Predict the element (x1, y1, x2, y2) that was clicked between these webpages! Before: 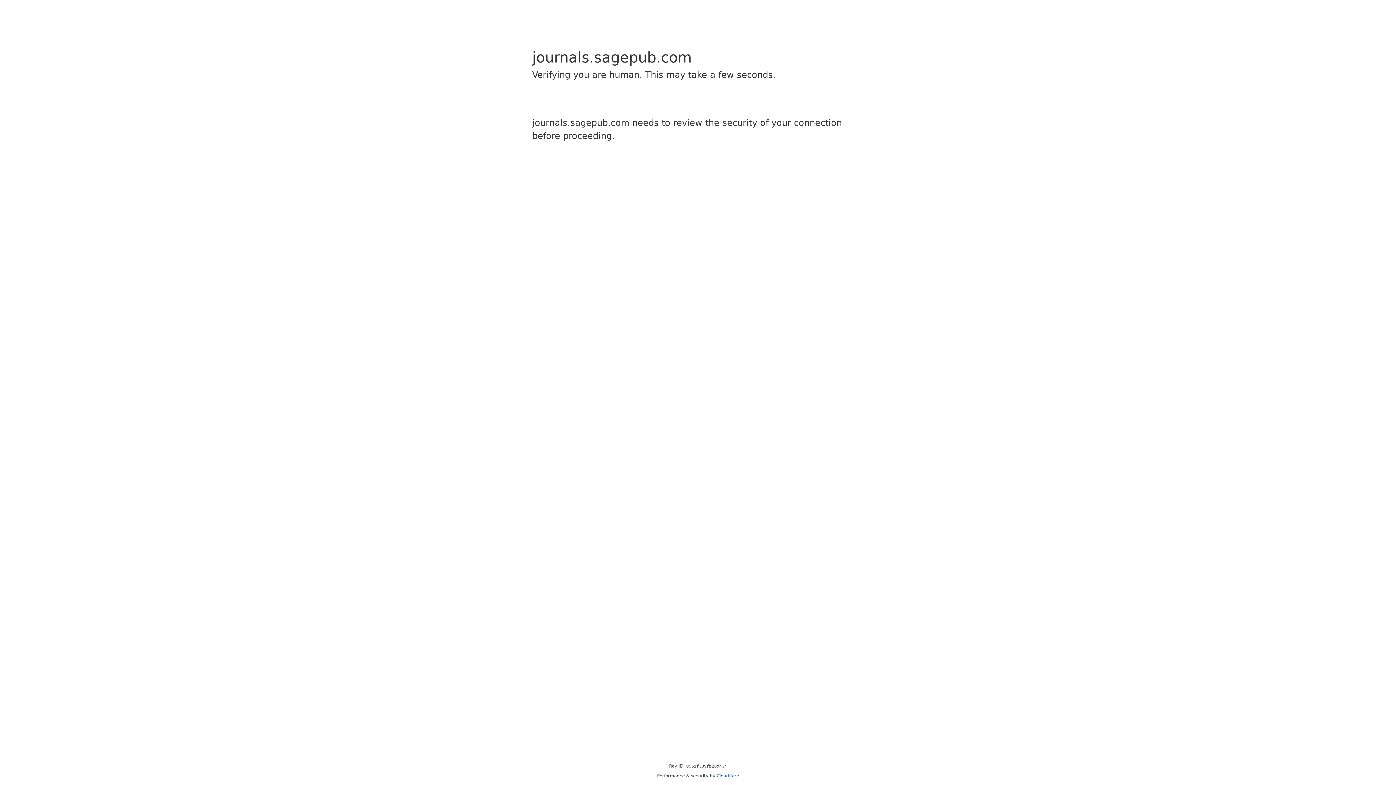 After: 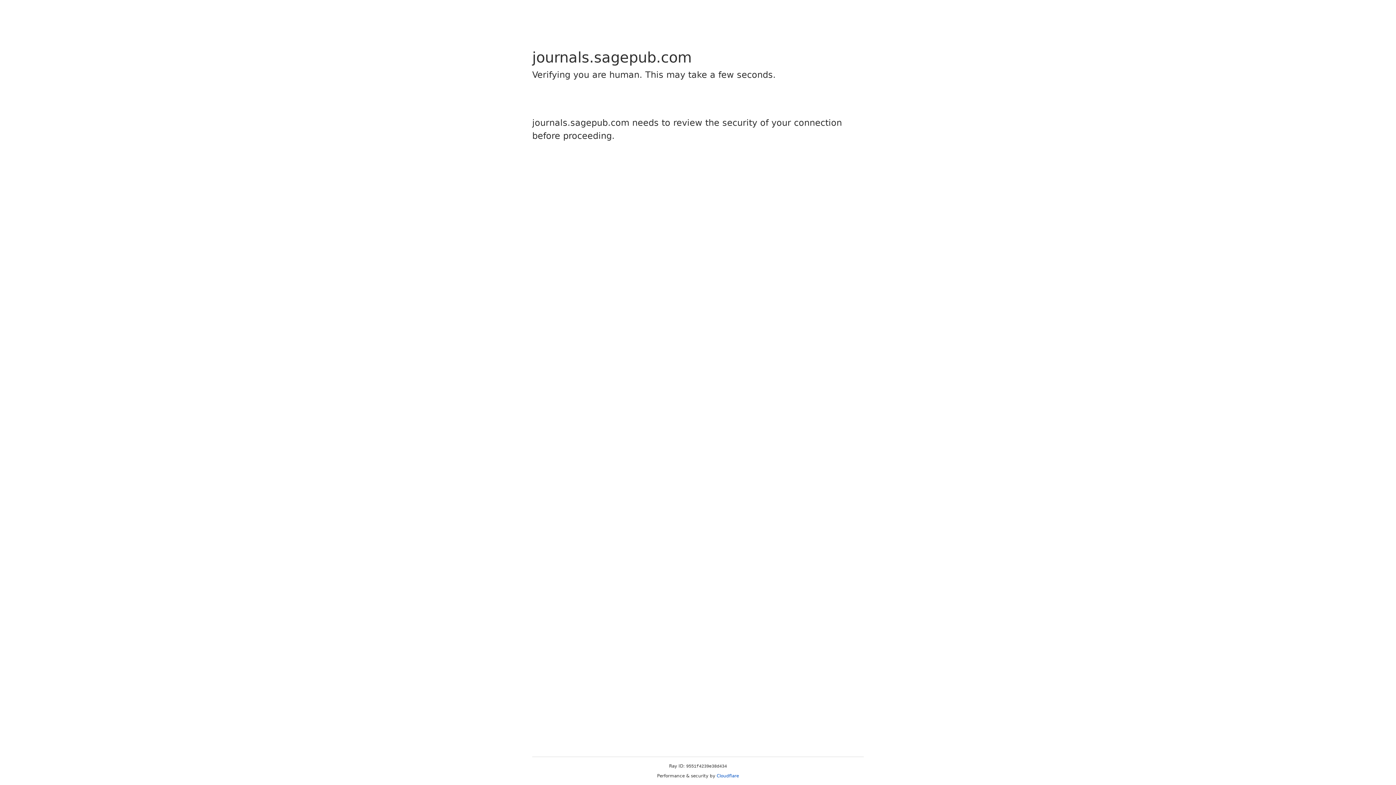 Action: label: Cloudflare bbox: (716, 773, 739, 778)